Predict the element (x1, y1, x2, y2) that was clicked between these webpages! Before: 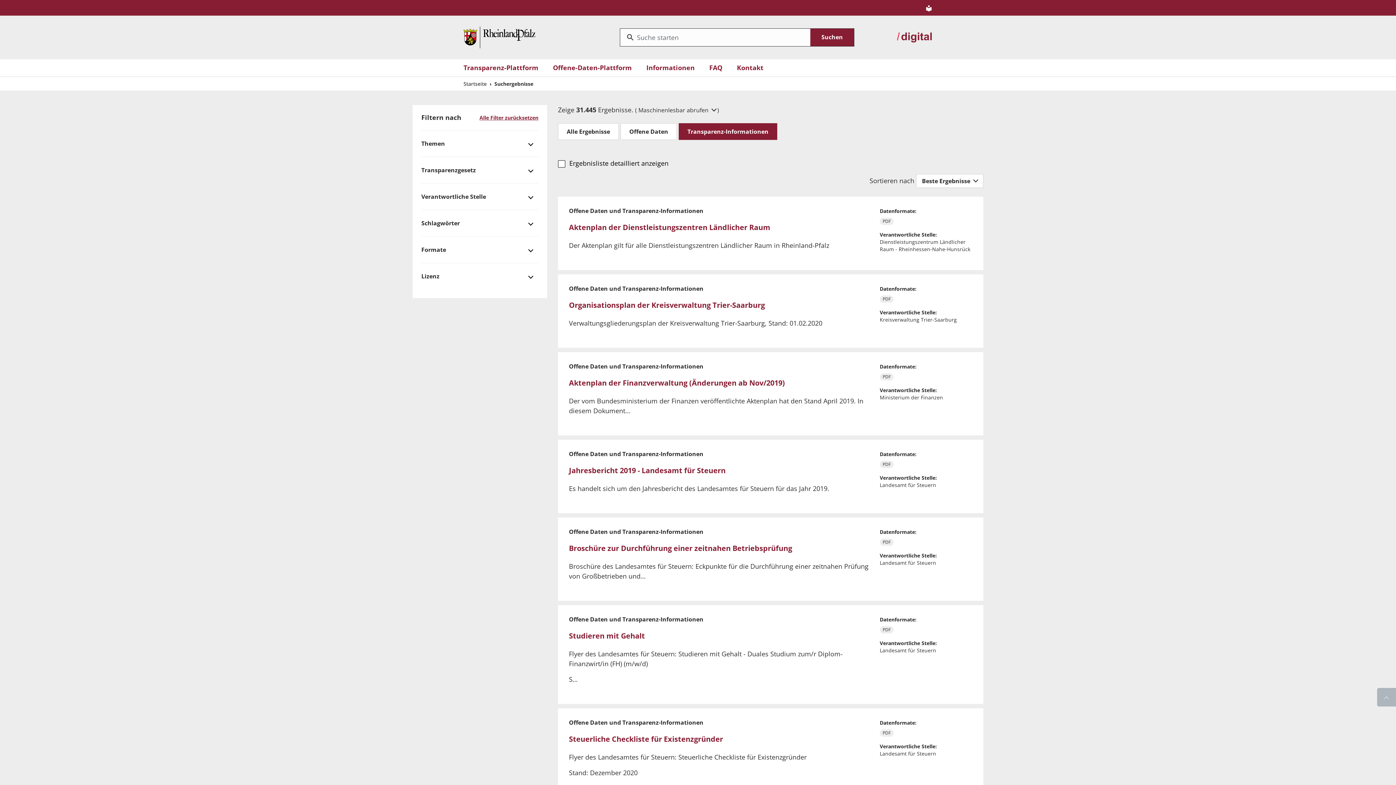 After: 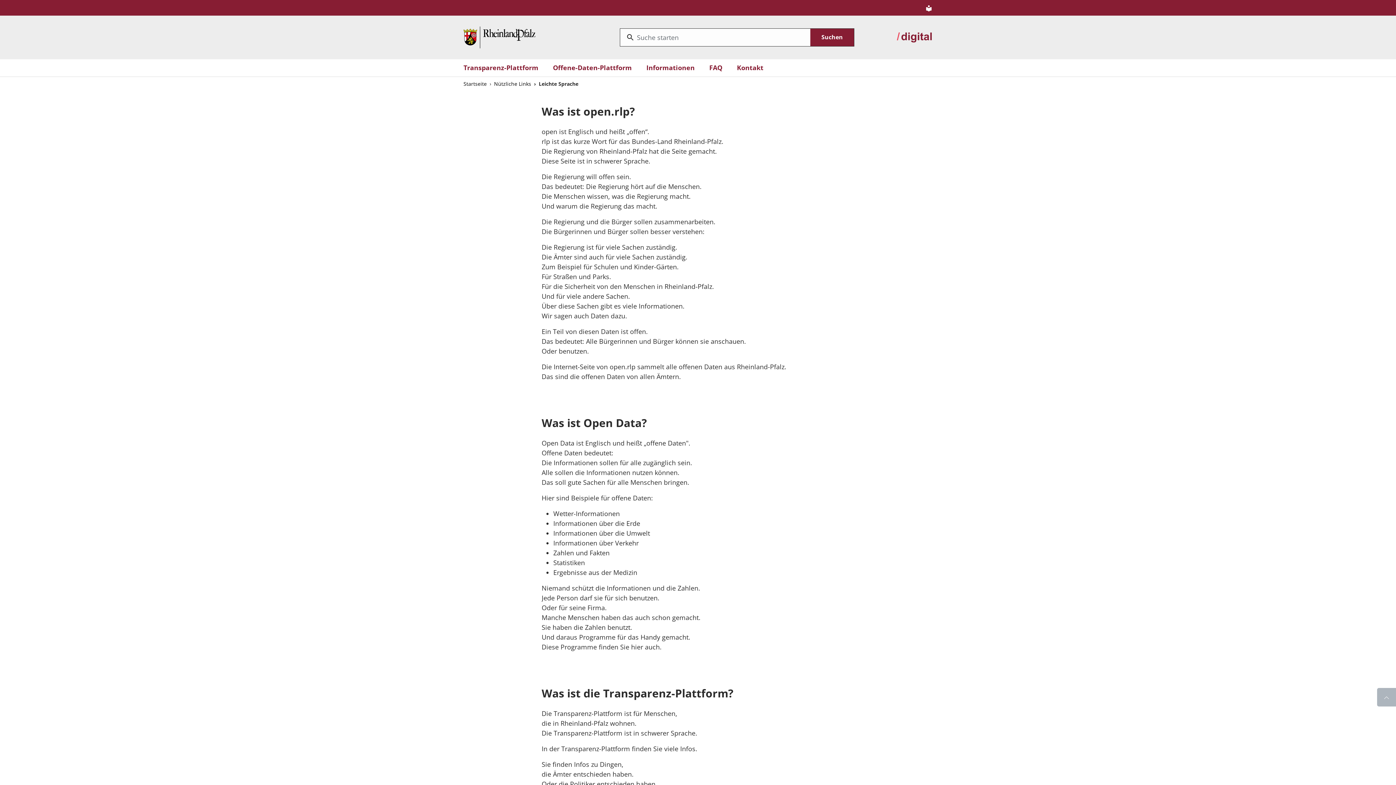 Action: bbox: (925, 2, 932, 12)